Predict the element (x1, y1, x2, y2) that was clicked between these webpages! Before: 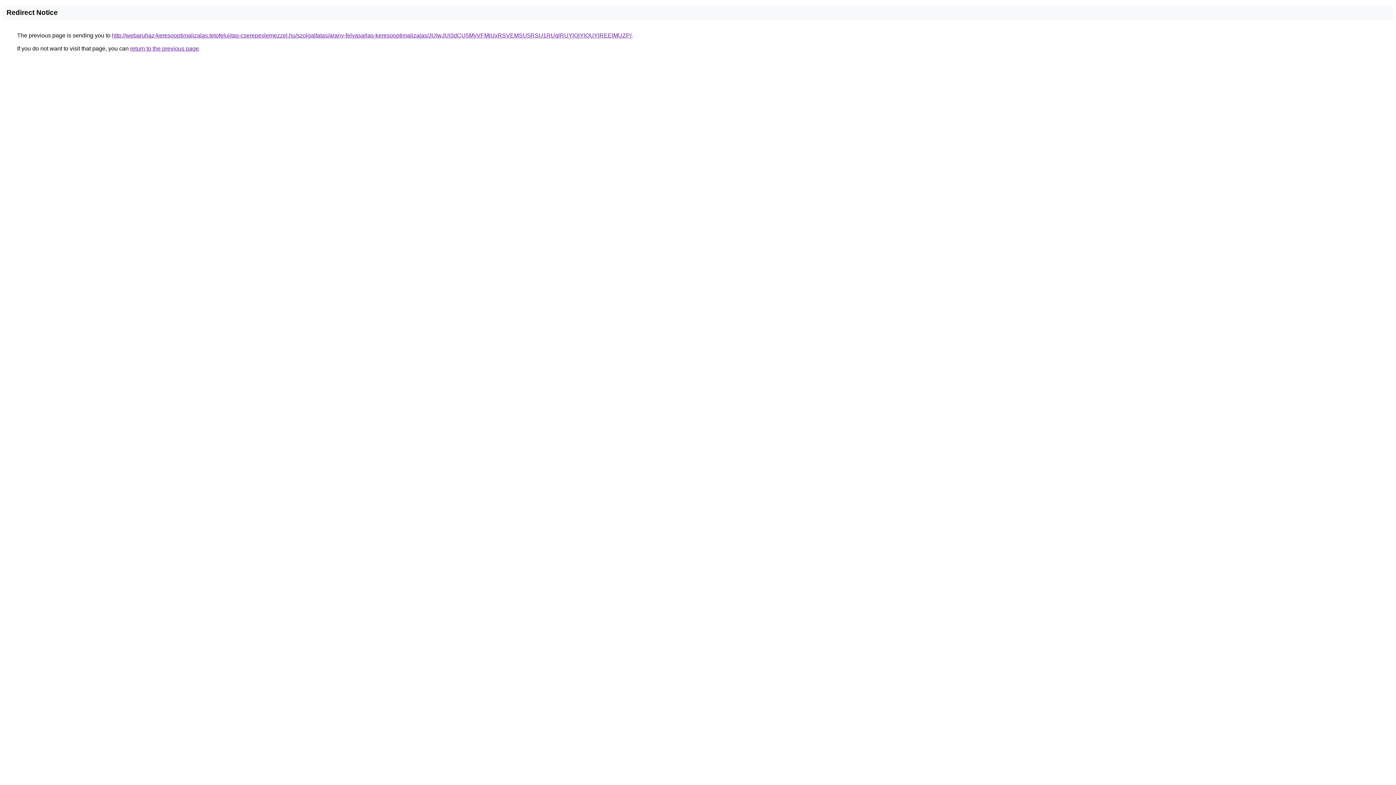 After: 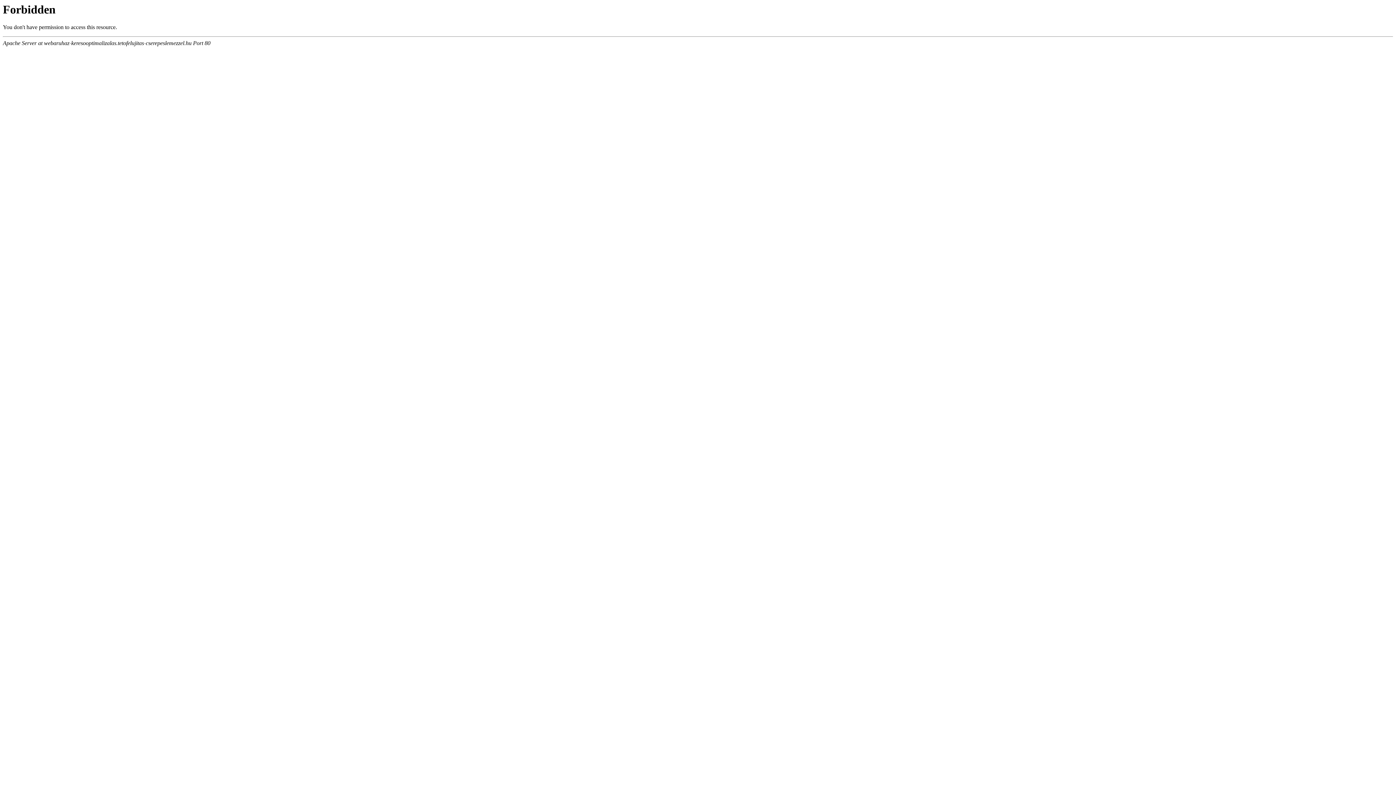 Action: bbox: (112, 32, 631, 38) label: http://webaruhaz-keresooptimalizalas.tetofelujitas-cserepeslemezzel.hu/szolgaltatas/arany-felvasarlas-keresooptimalizalas/JUIwJUI3dCU5MyVFMiUxRSVEMSU5RSU1RUglRUYlQjYlQUYlREElMUZP/